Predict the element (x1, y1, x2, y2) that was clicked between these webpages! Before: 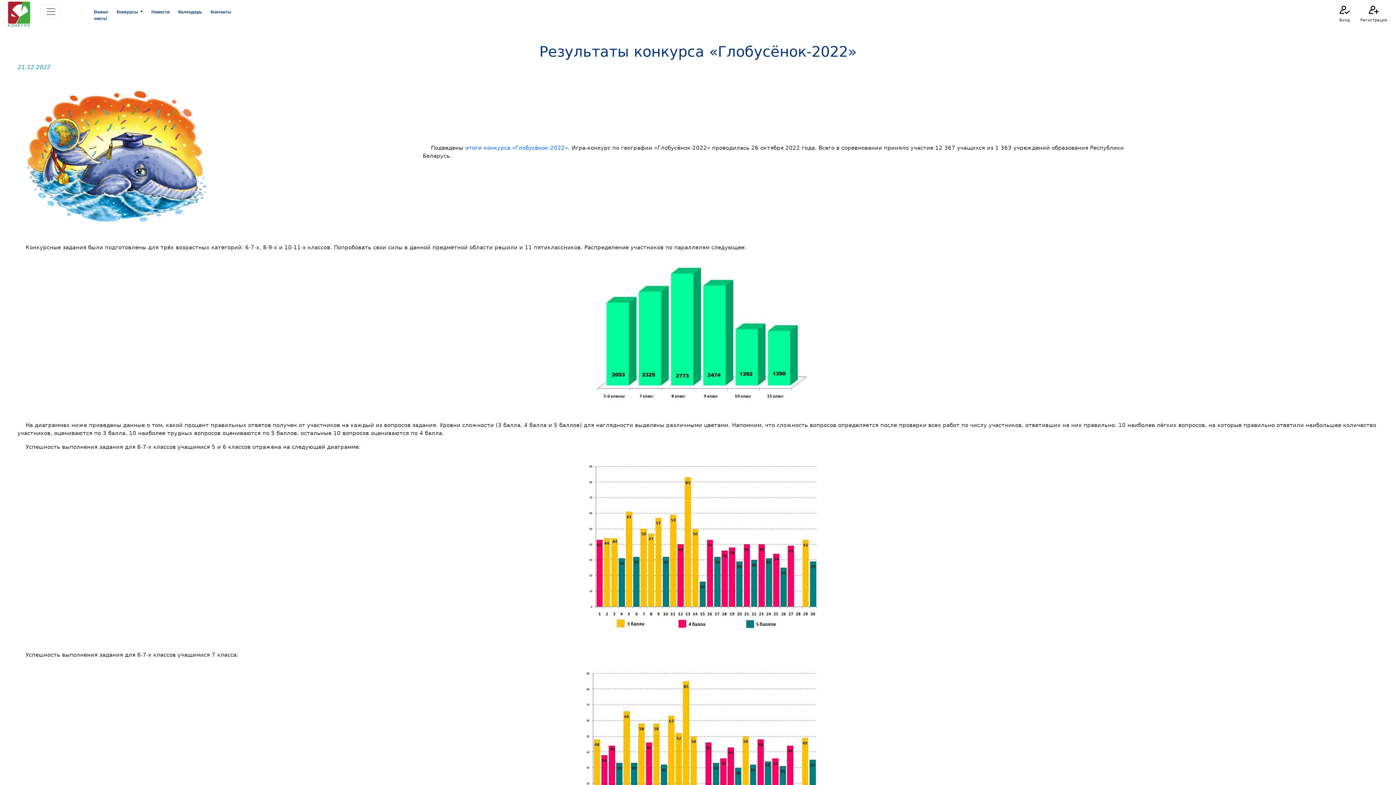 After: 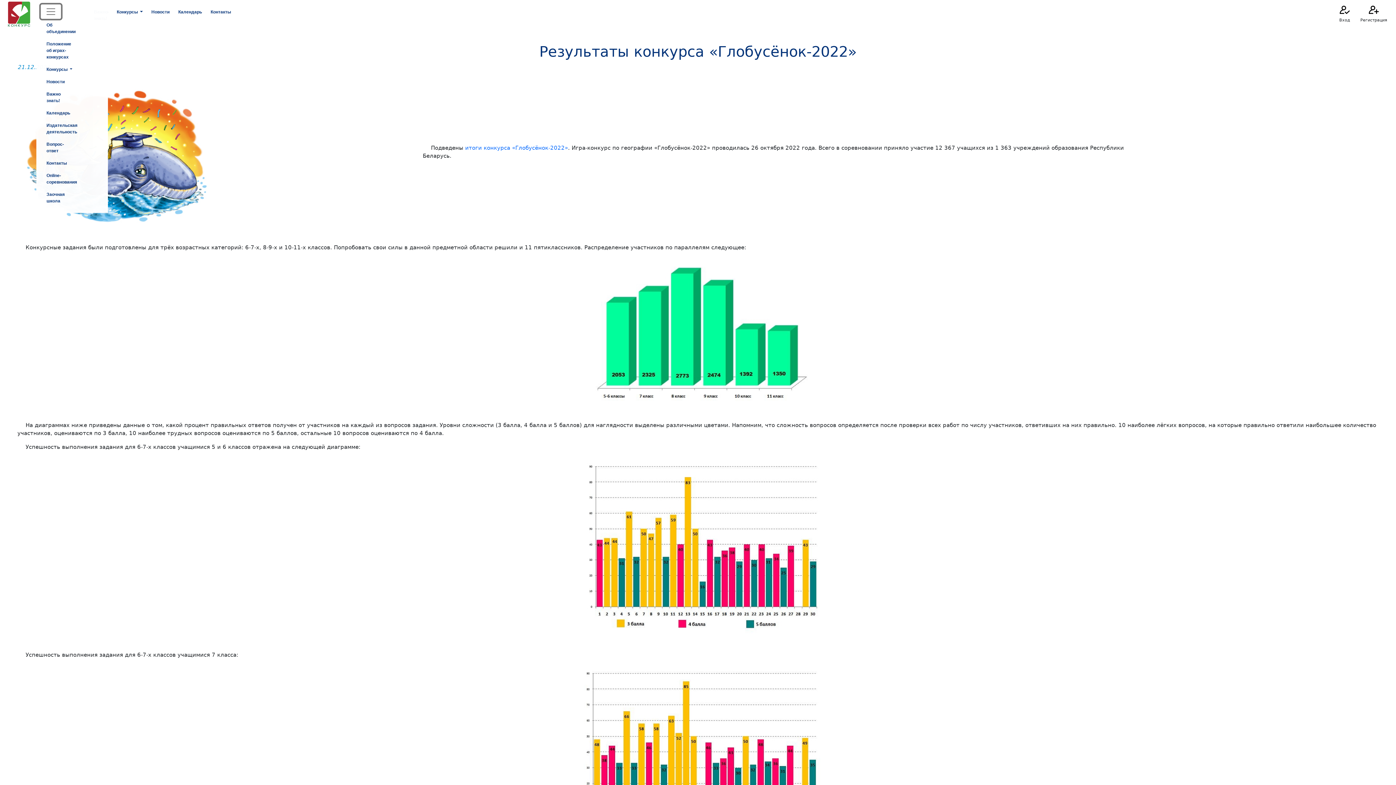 Action: bbox: (40, 4, 61, 18) label: Toggle navigation